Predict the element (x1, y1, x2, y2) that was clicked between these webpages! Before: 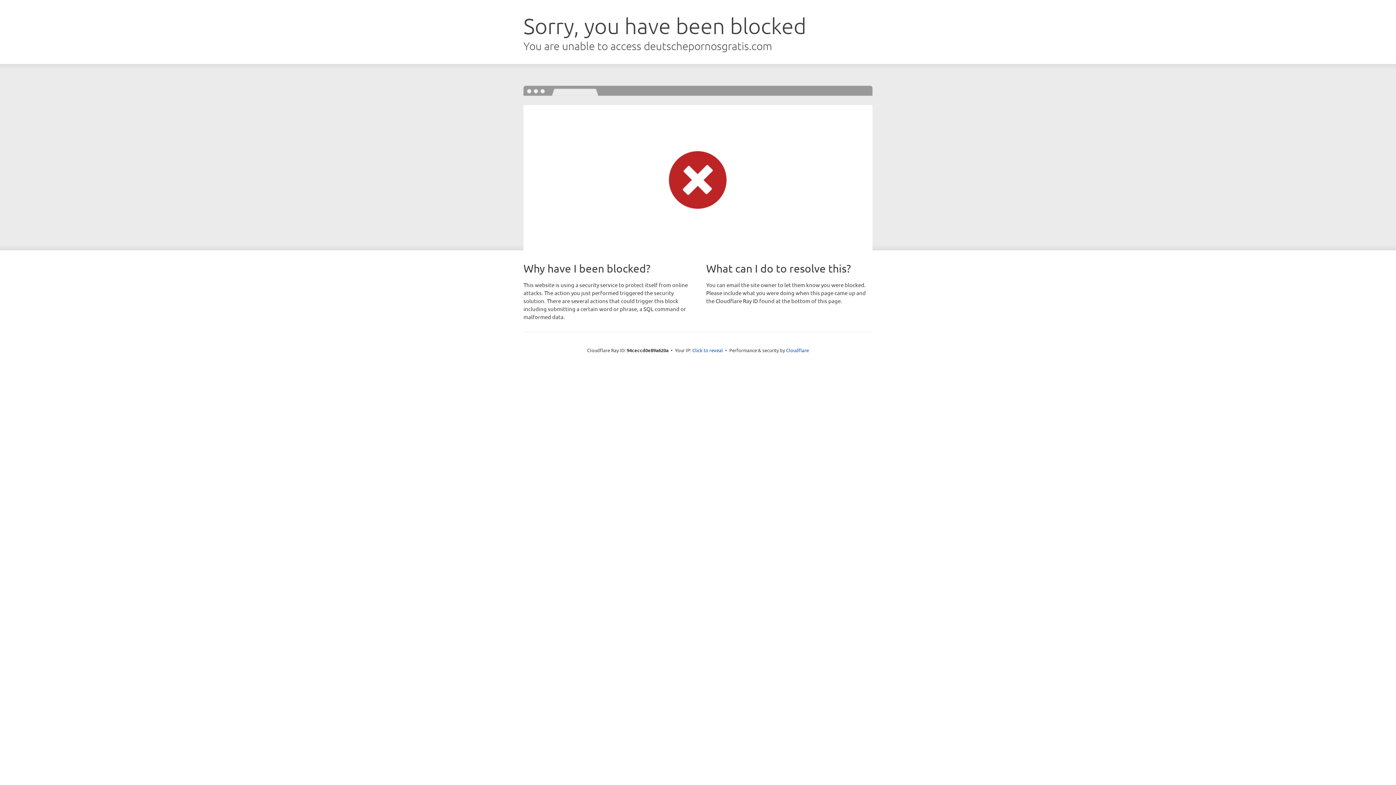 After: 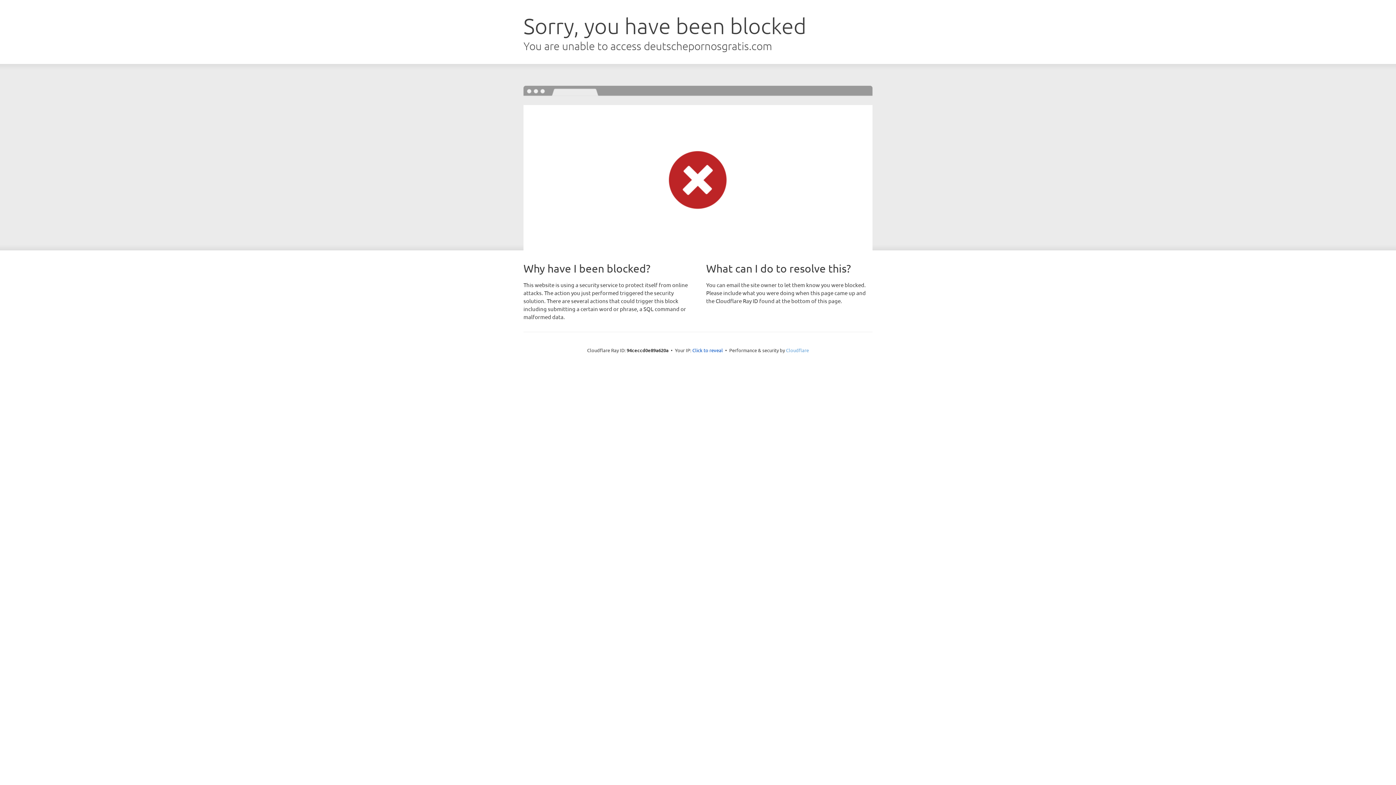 Action: label: Cloudflare bbox: (786, 347, 809, 353)